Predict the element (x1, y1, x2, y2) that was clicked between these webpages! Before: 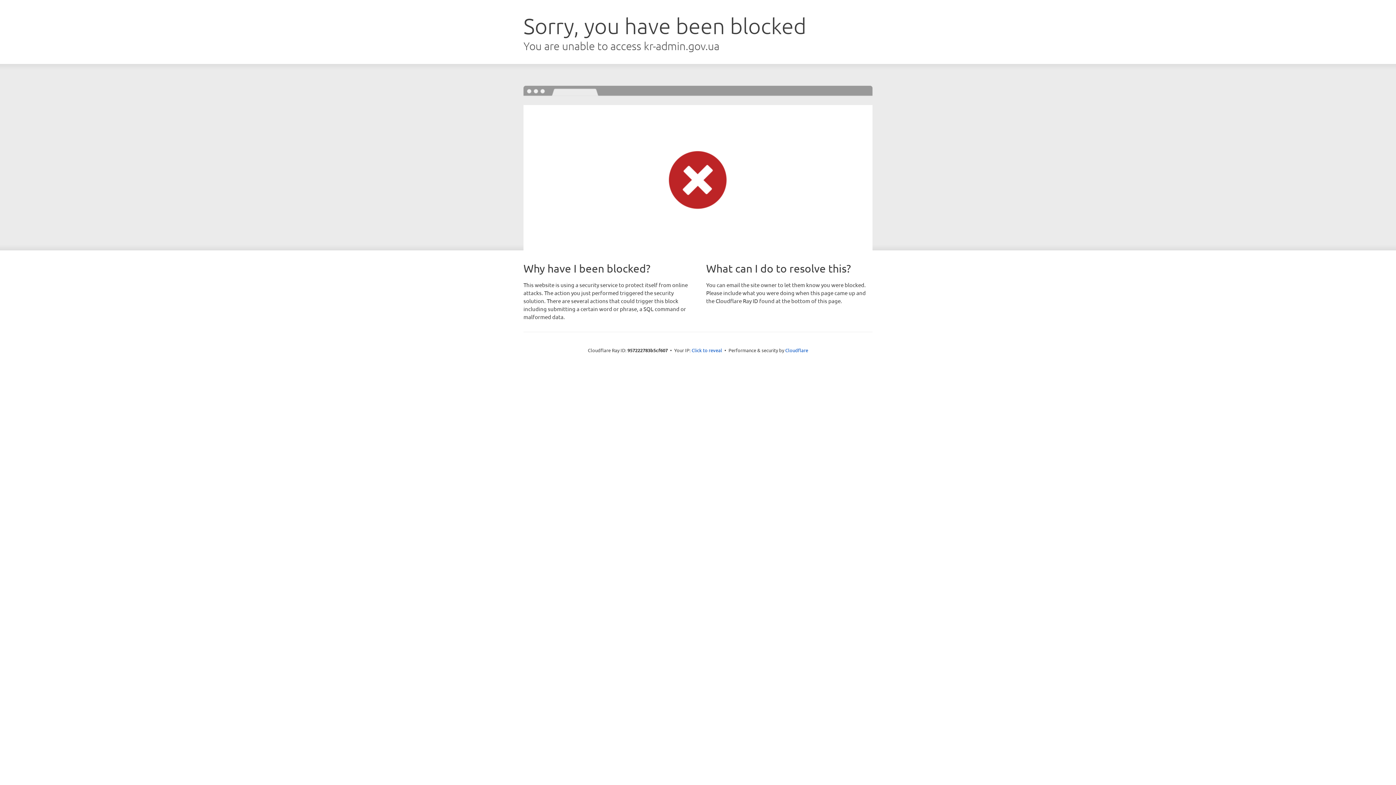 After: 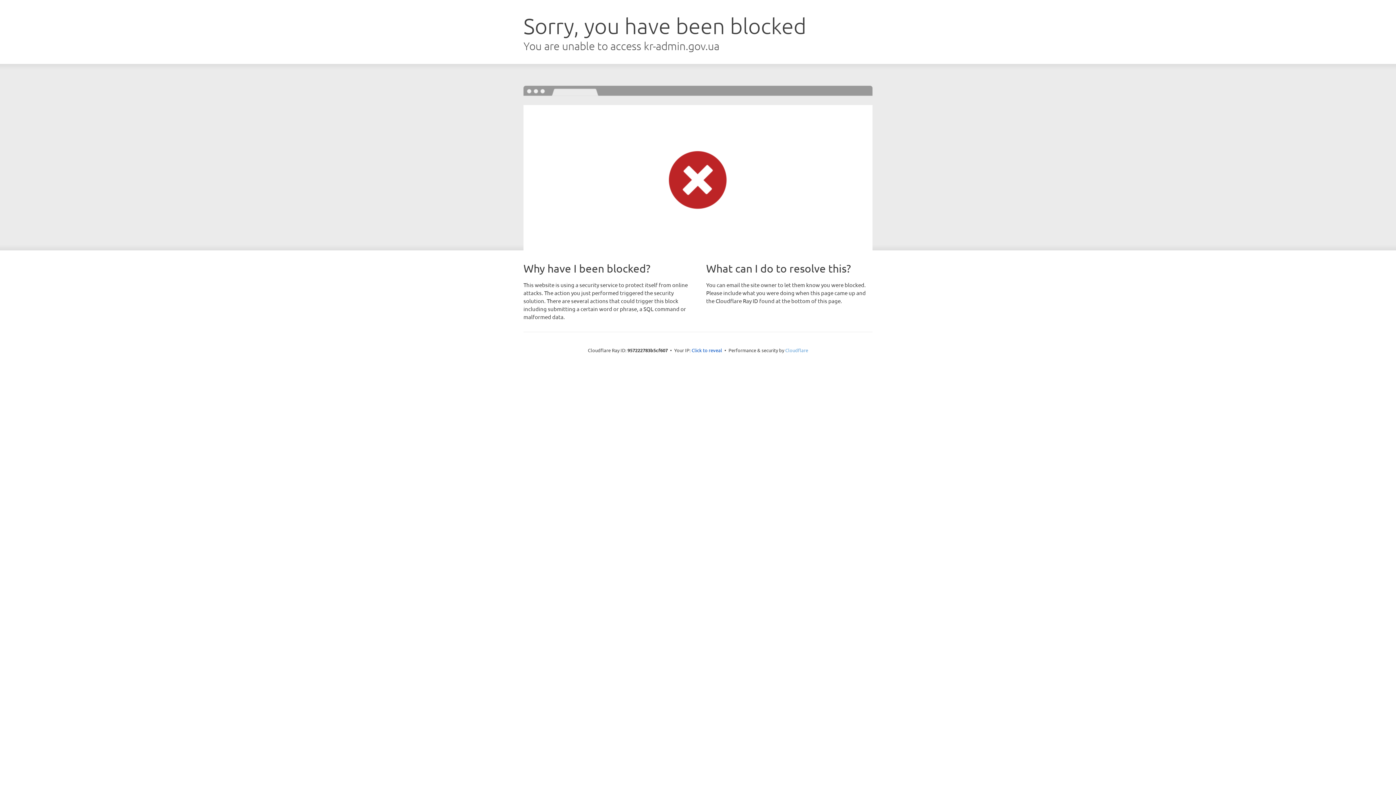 Action: label: Cloudflare bbox: (785, 347, 808, 353)